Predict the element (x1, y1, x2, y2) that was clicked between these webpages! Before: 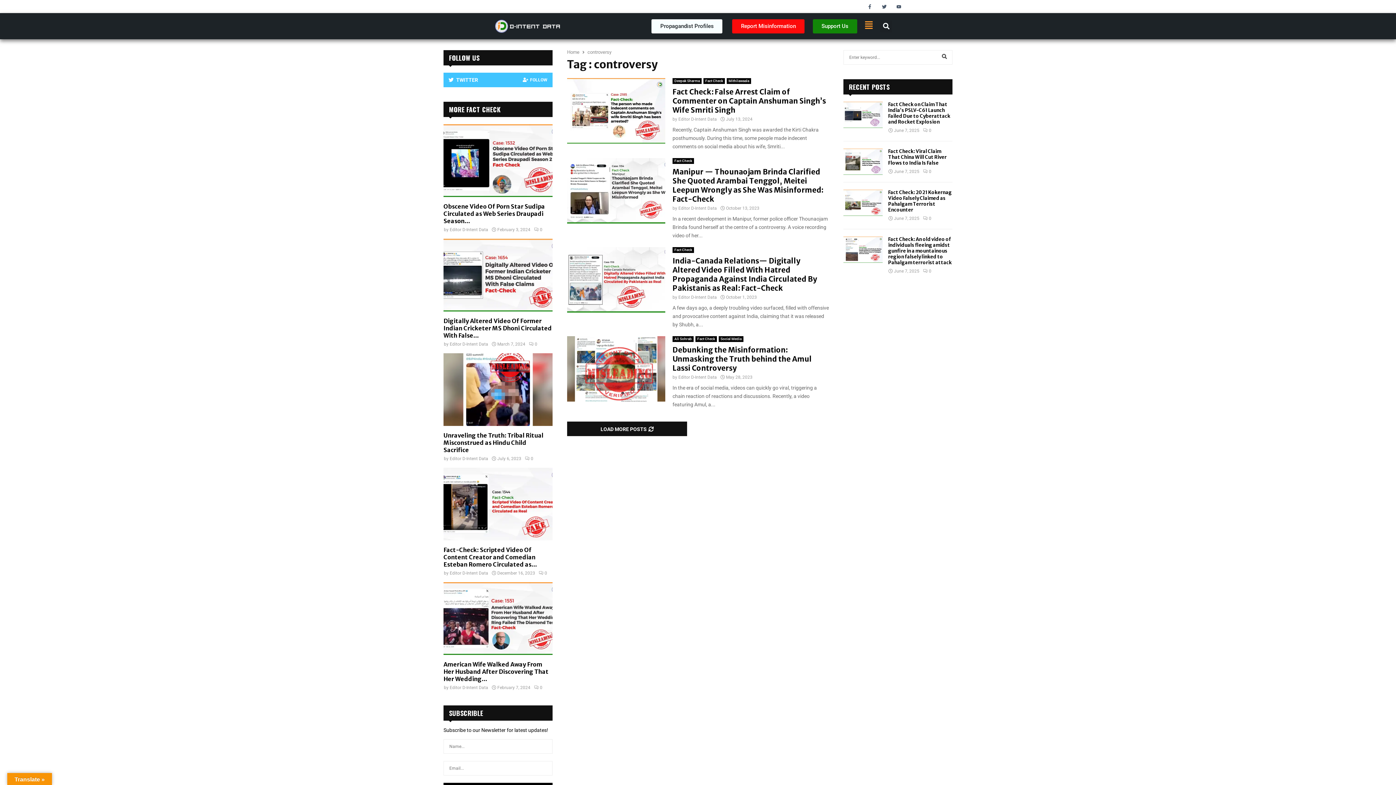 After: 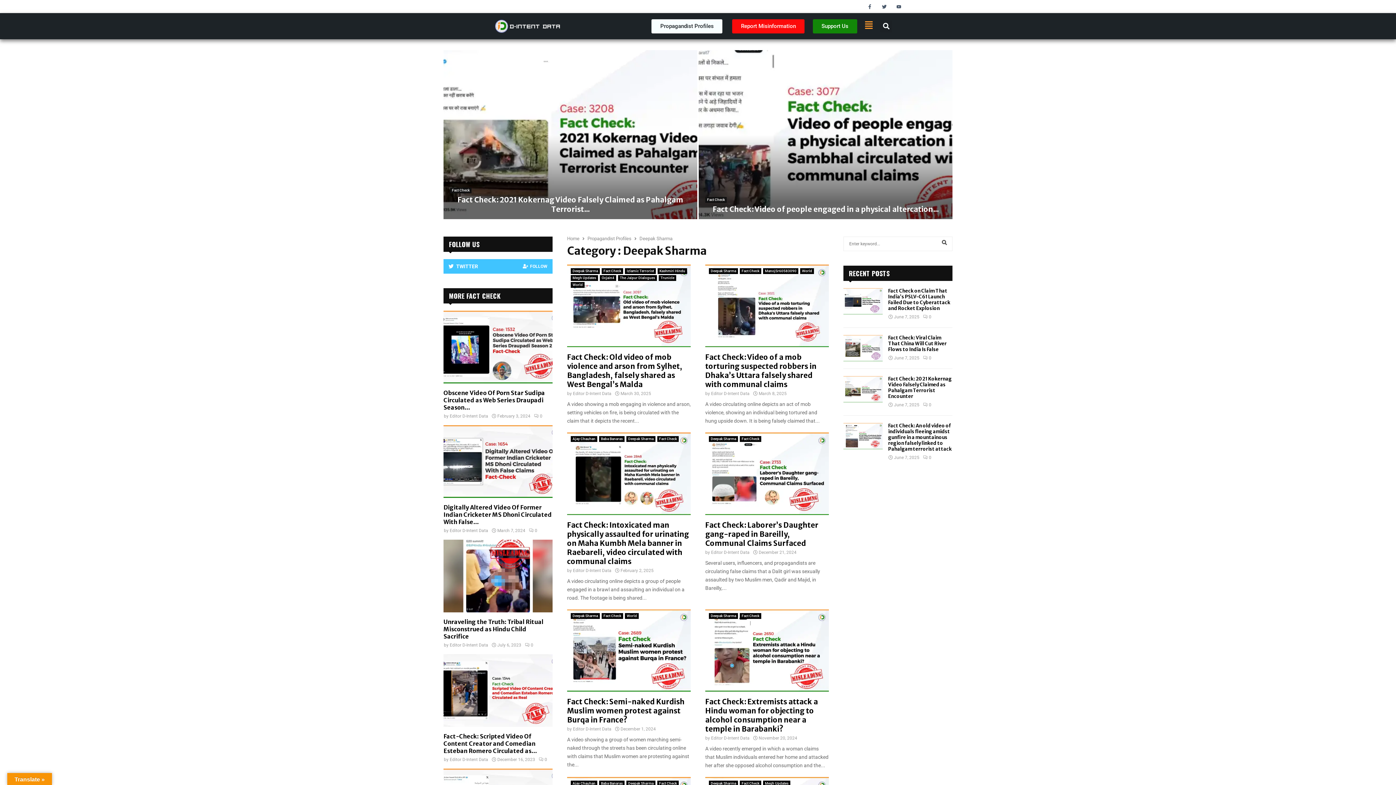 Action: label: Deepak Sharma bbox: (672, 78, 701, 84)